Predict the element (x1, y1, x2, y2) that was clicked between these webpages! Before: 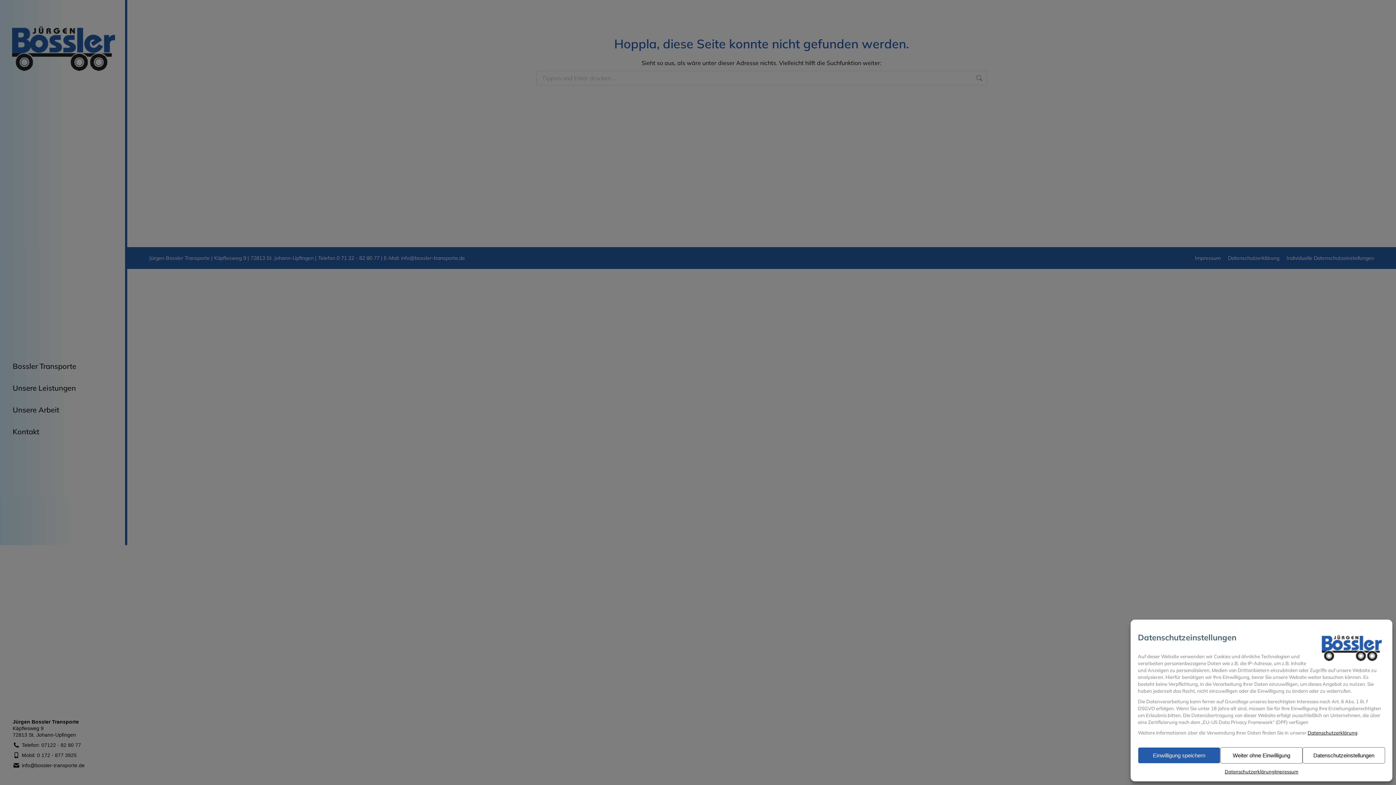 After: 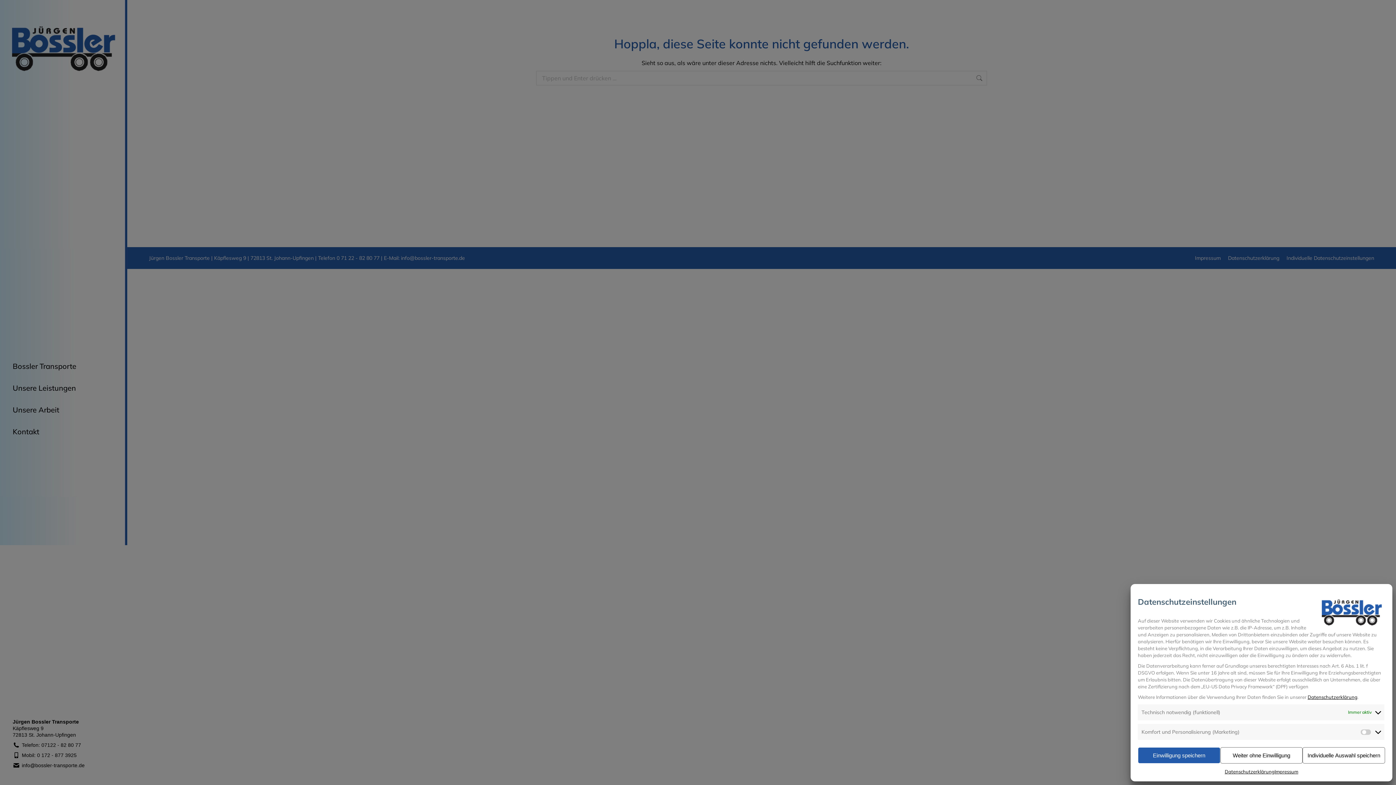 Action: label: Datenschutzeinstellungen bbox: (1303, 747, 1385, 764)